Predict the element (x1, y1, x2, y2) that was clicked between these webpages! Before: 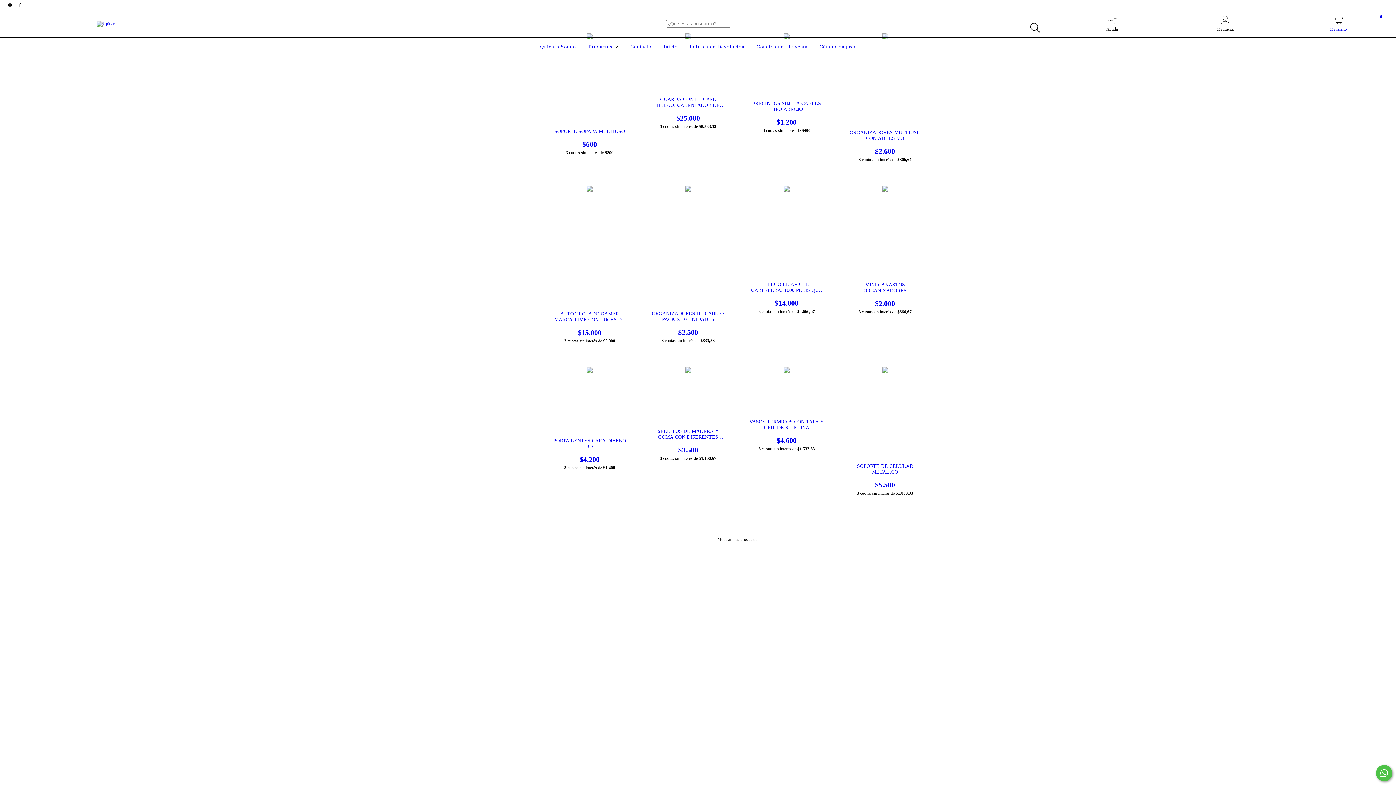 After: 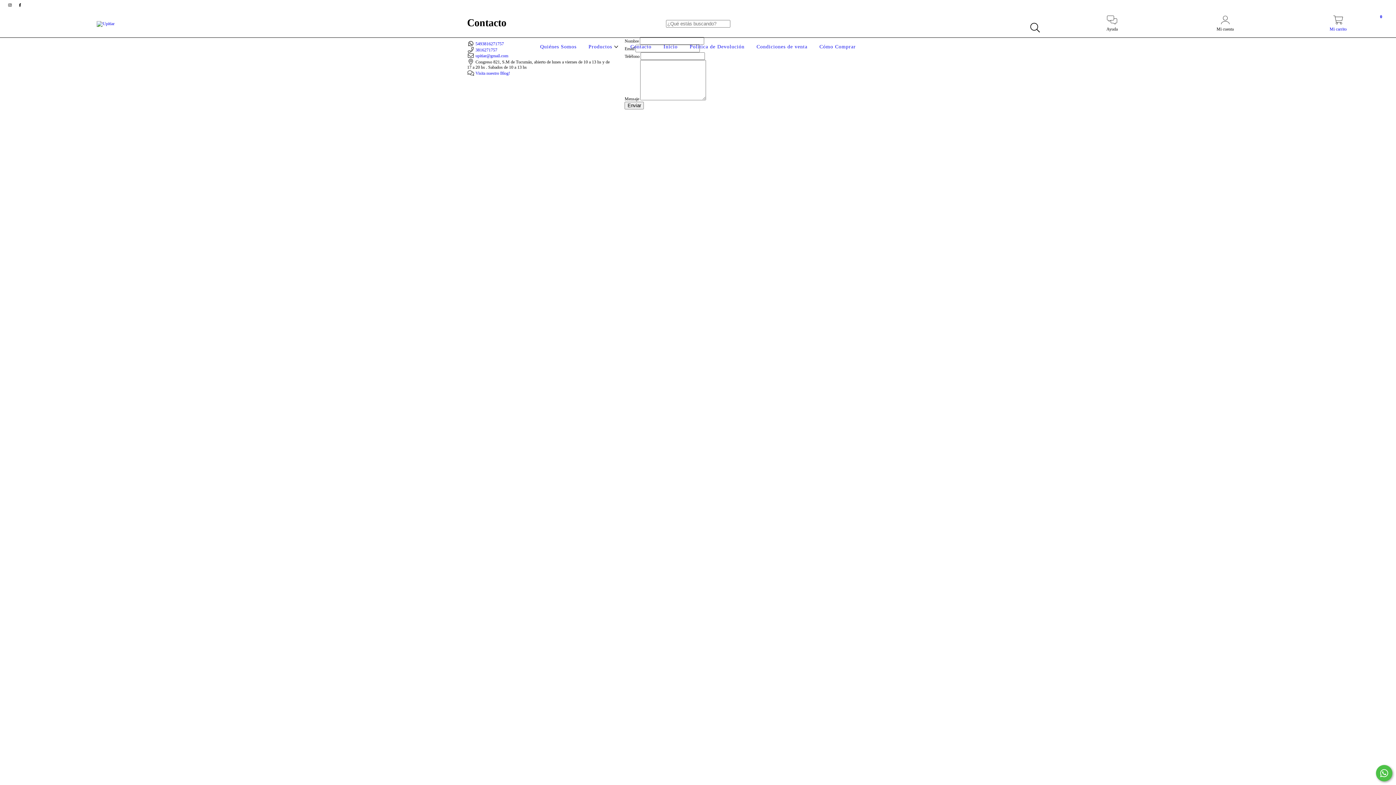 Action: bbox: (628, 44, 653, 49) label: Contacto